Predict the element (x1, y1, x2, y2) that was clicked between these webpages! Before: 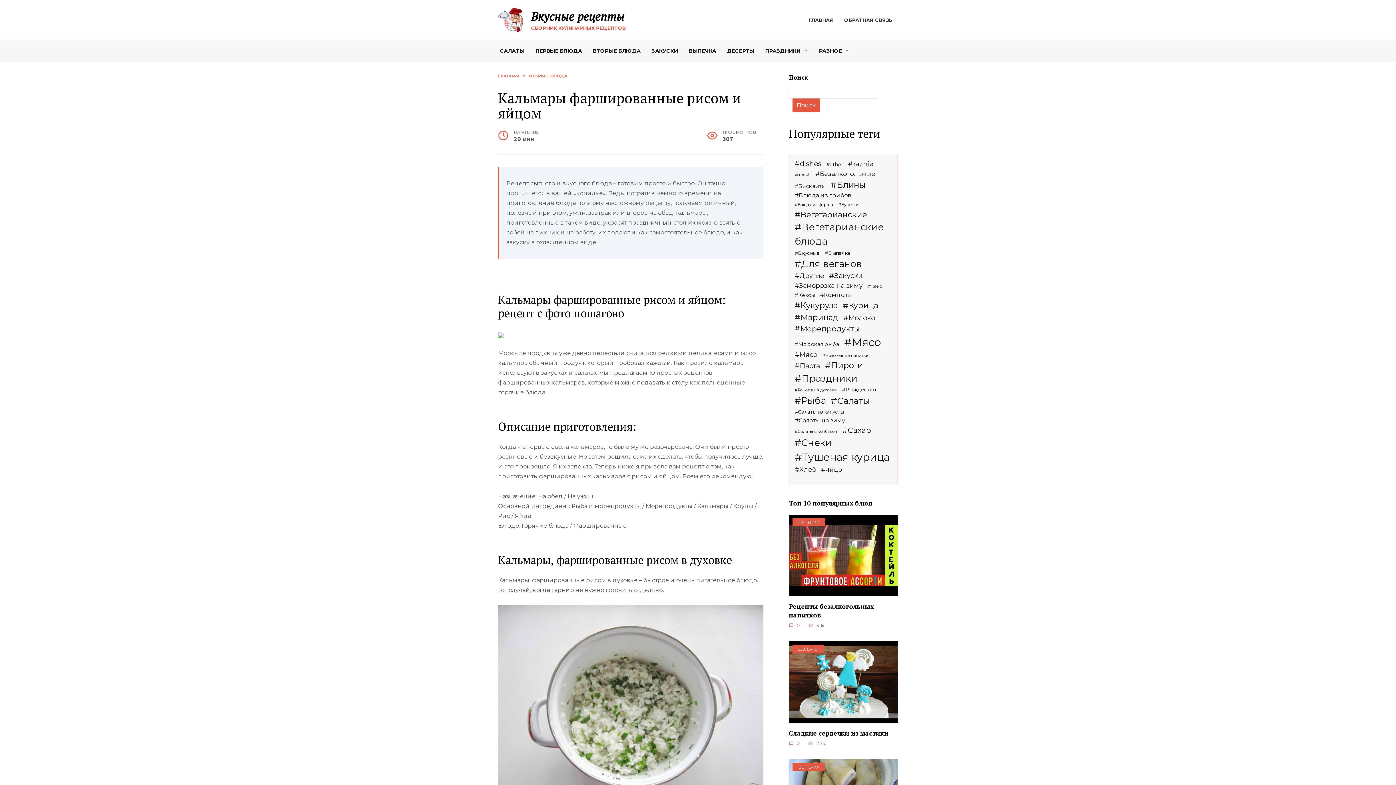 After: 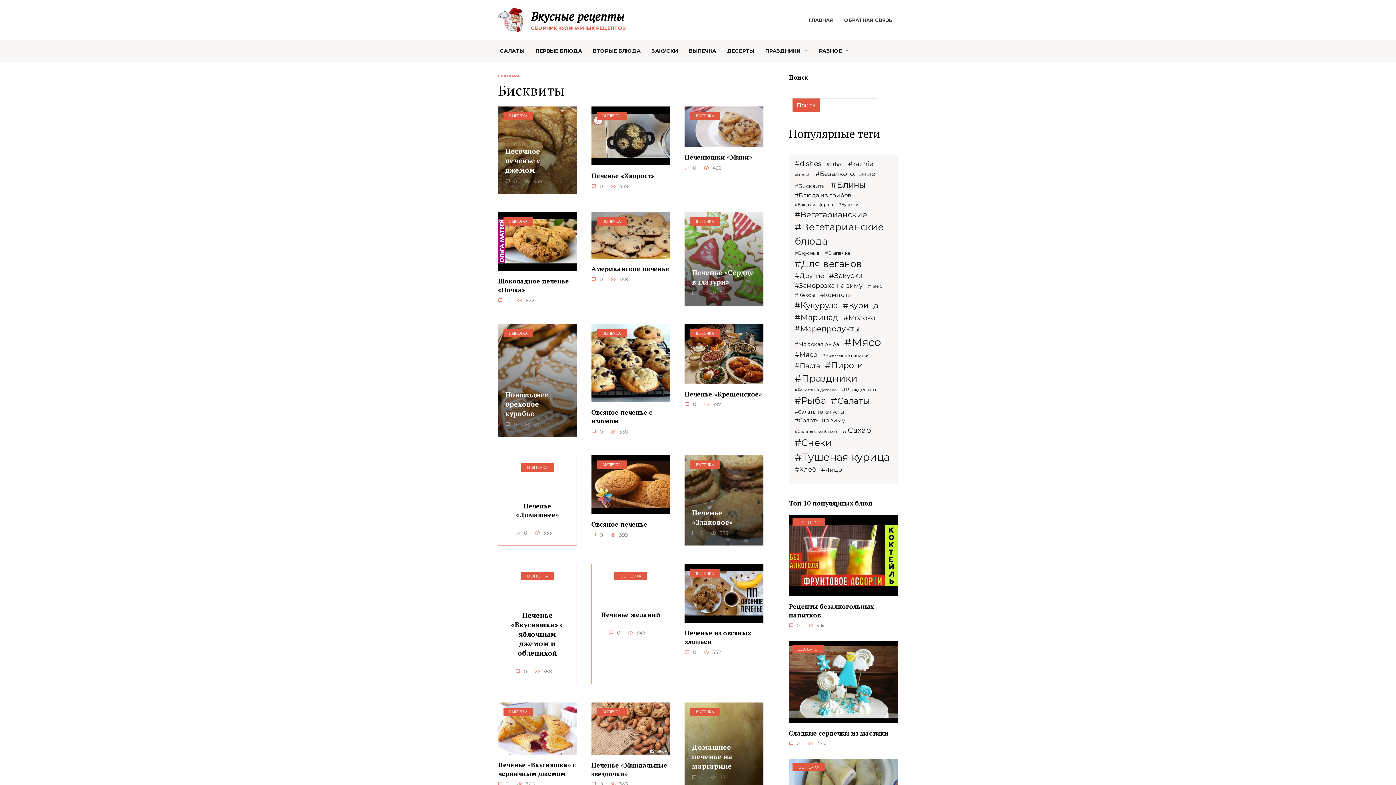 Action: bbox: (794, 182, 825, 190) label: Бисквиты (22 элемента)